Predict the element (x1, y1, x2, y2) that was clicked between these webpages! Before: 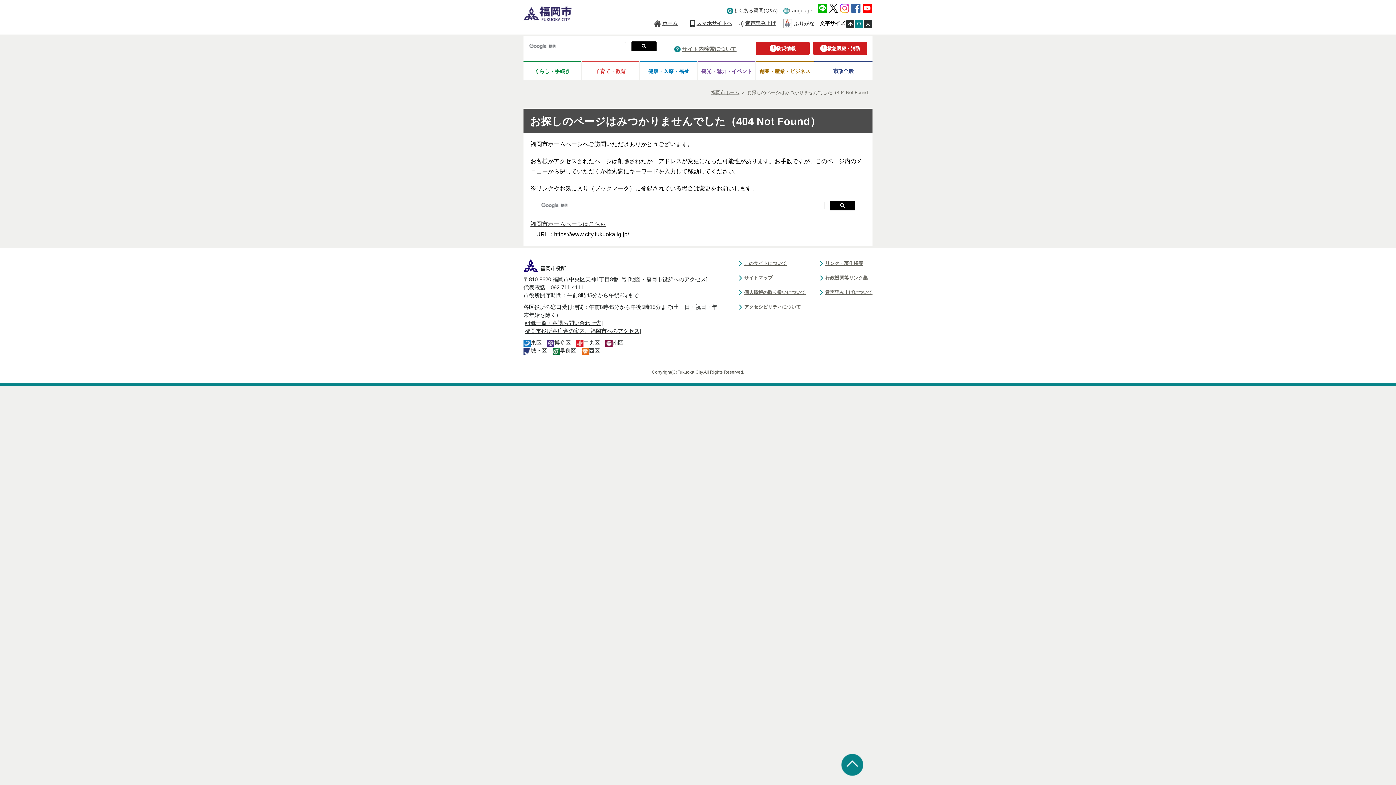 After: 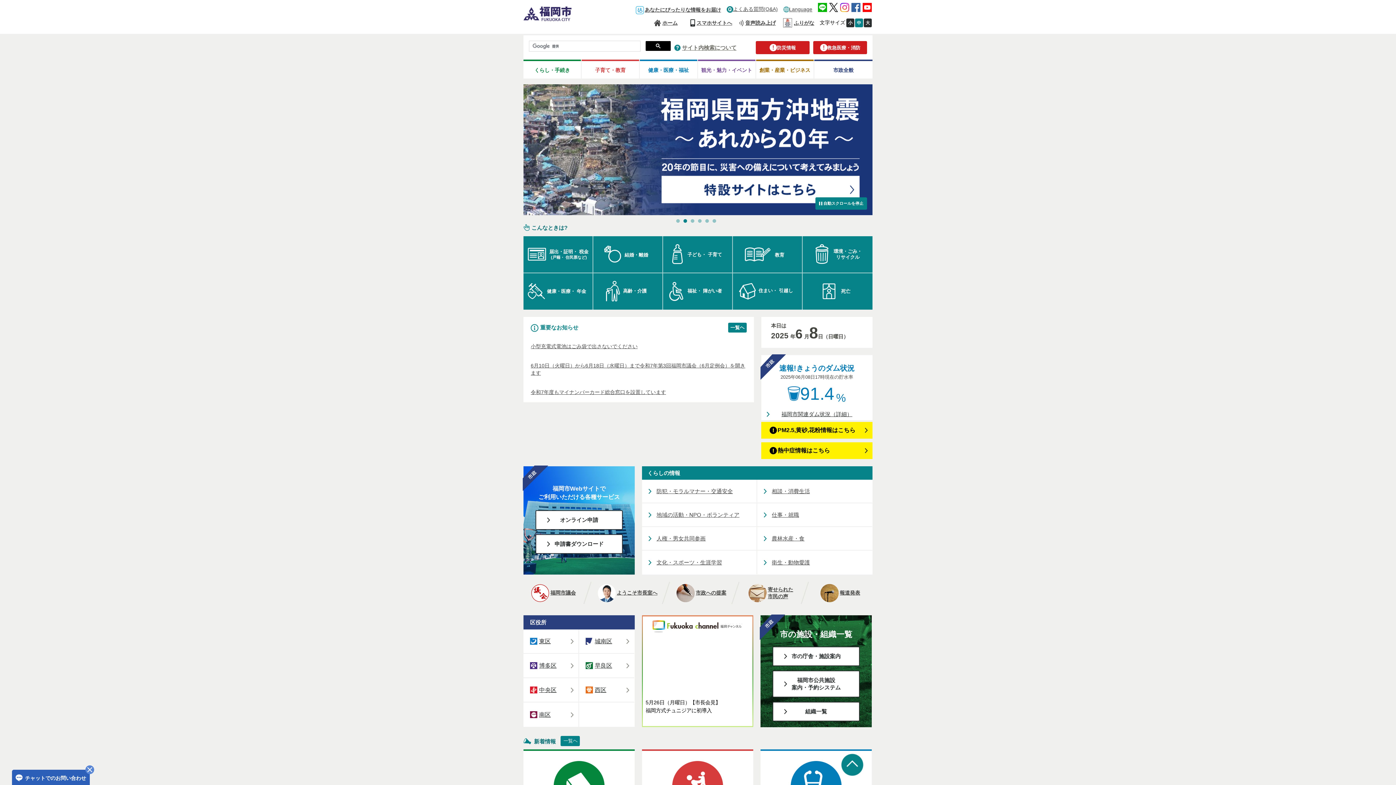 Action: bbox: (530, 220, 606, 227) label: 福岡市ホームページはこちら